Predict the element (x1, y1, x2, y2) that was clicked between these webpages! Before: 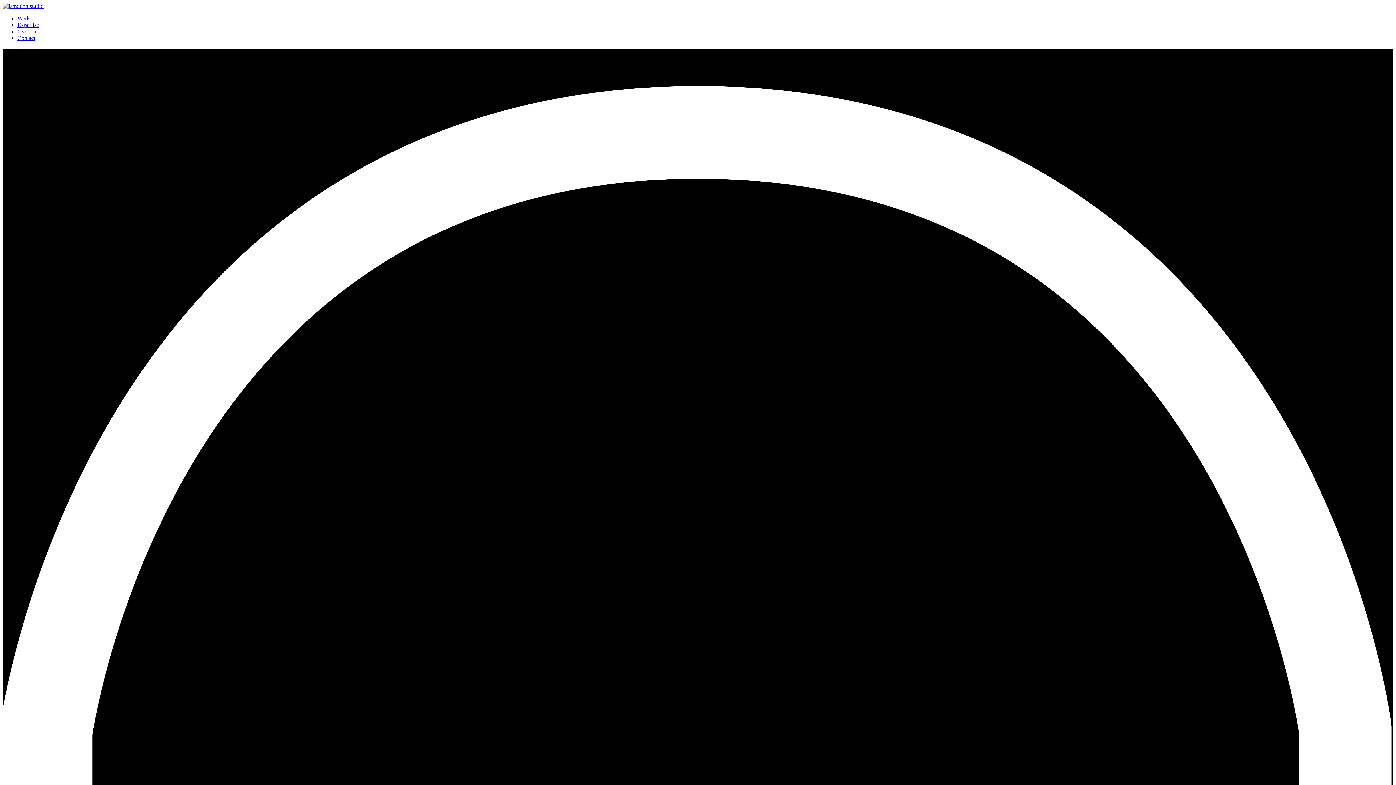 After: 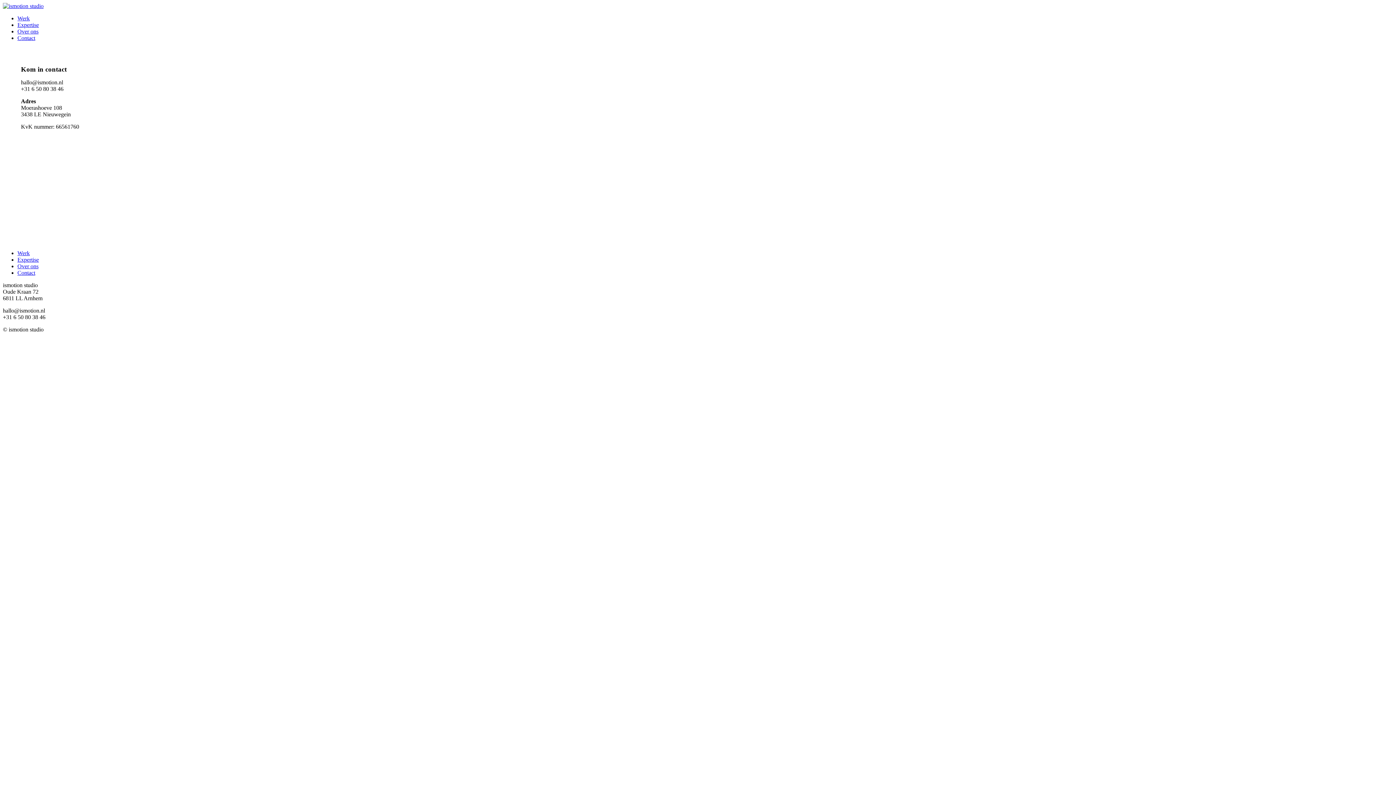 Action: label: Contact bbox: (17, 34, 35, 41)